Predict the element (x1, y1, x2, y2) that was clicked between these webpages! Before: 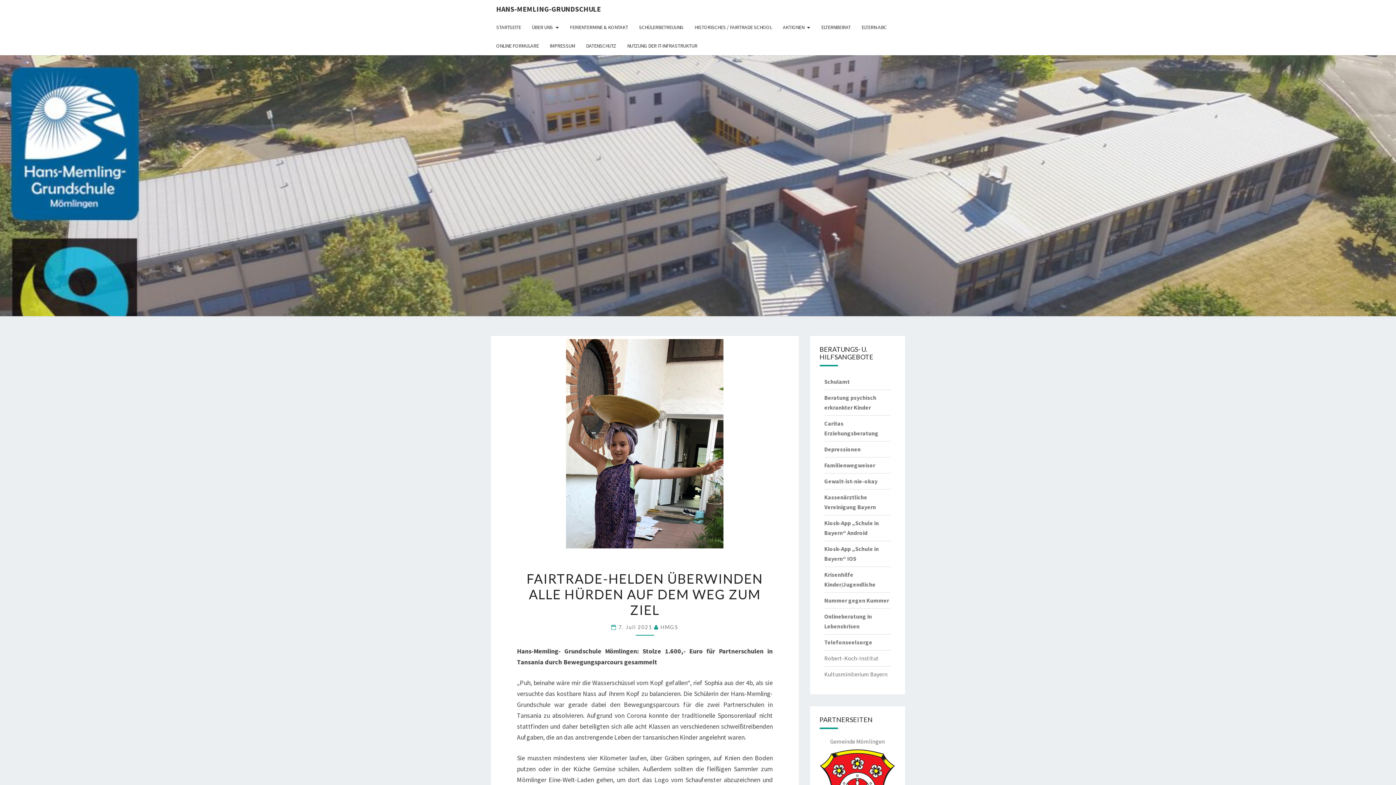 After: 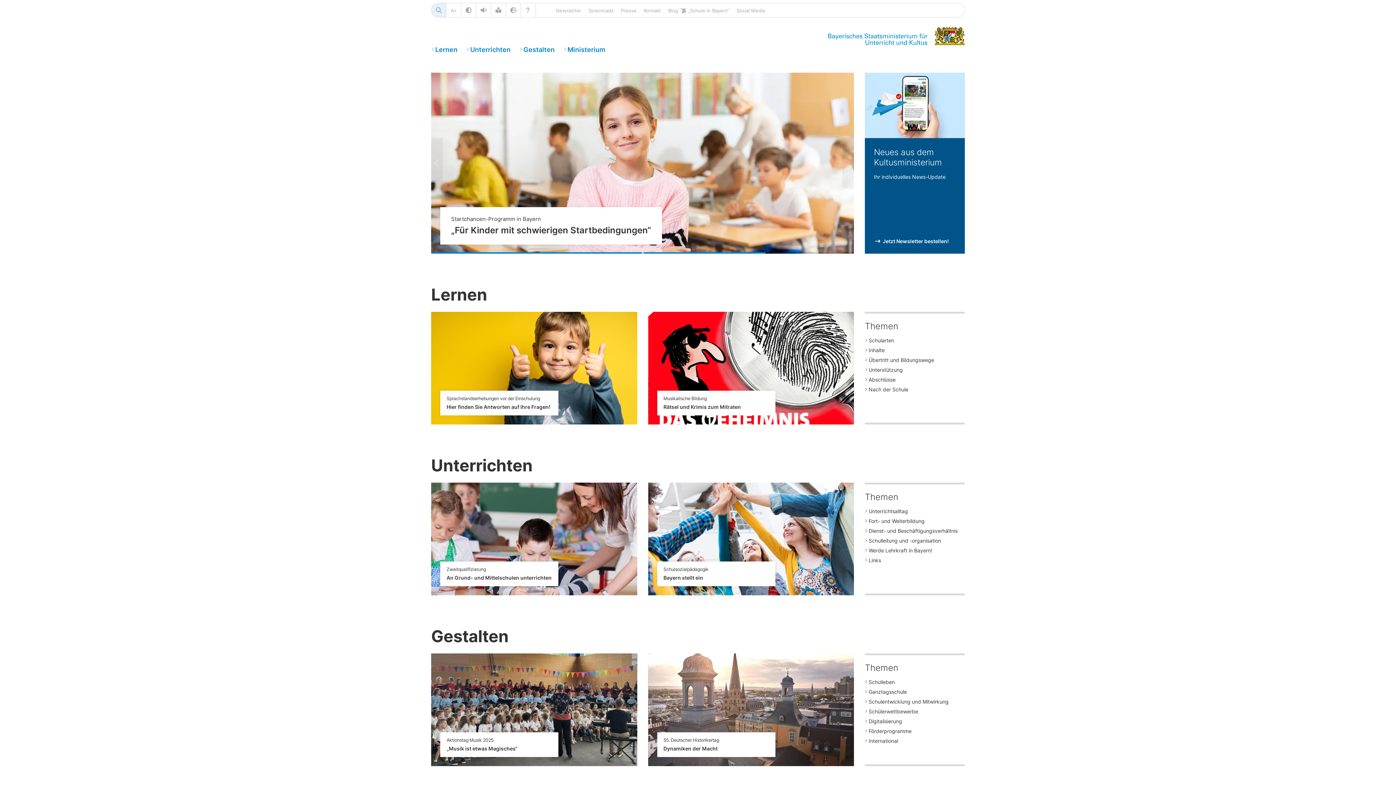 Action: label: Kultusminiterium Bayern bbox: (824, 670, 887, 678)